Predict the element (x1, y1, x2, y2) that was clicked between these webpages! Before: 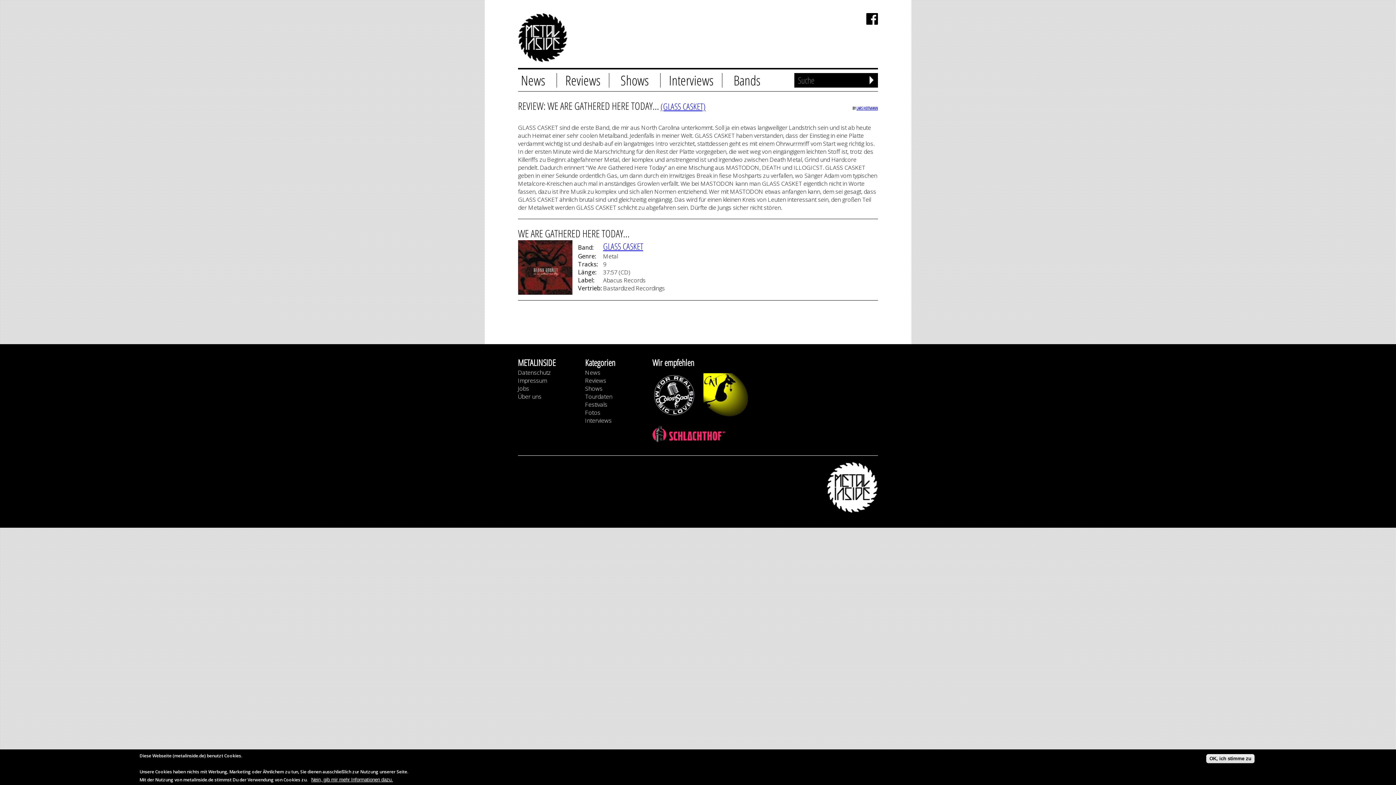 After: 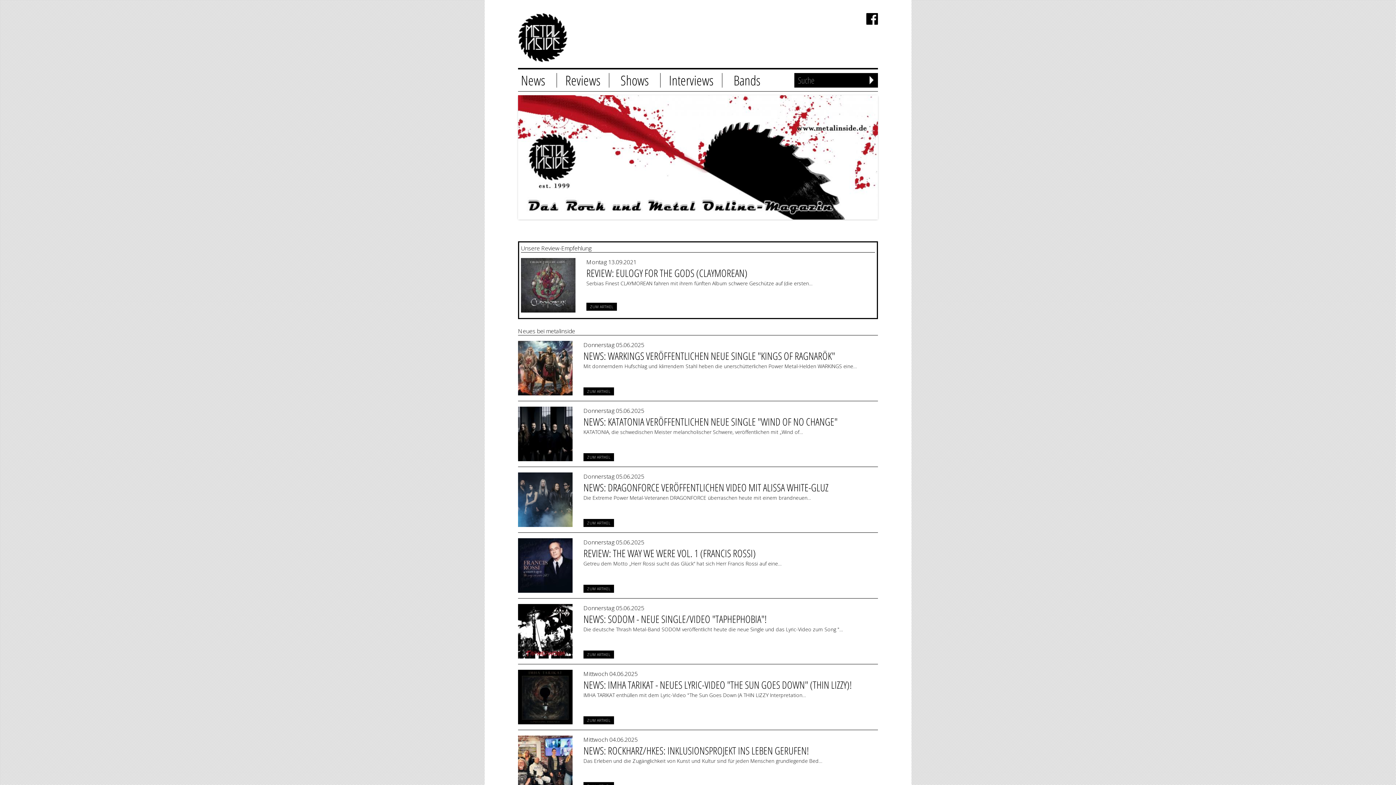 Action: bbox: (518, 13, 567, 62)